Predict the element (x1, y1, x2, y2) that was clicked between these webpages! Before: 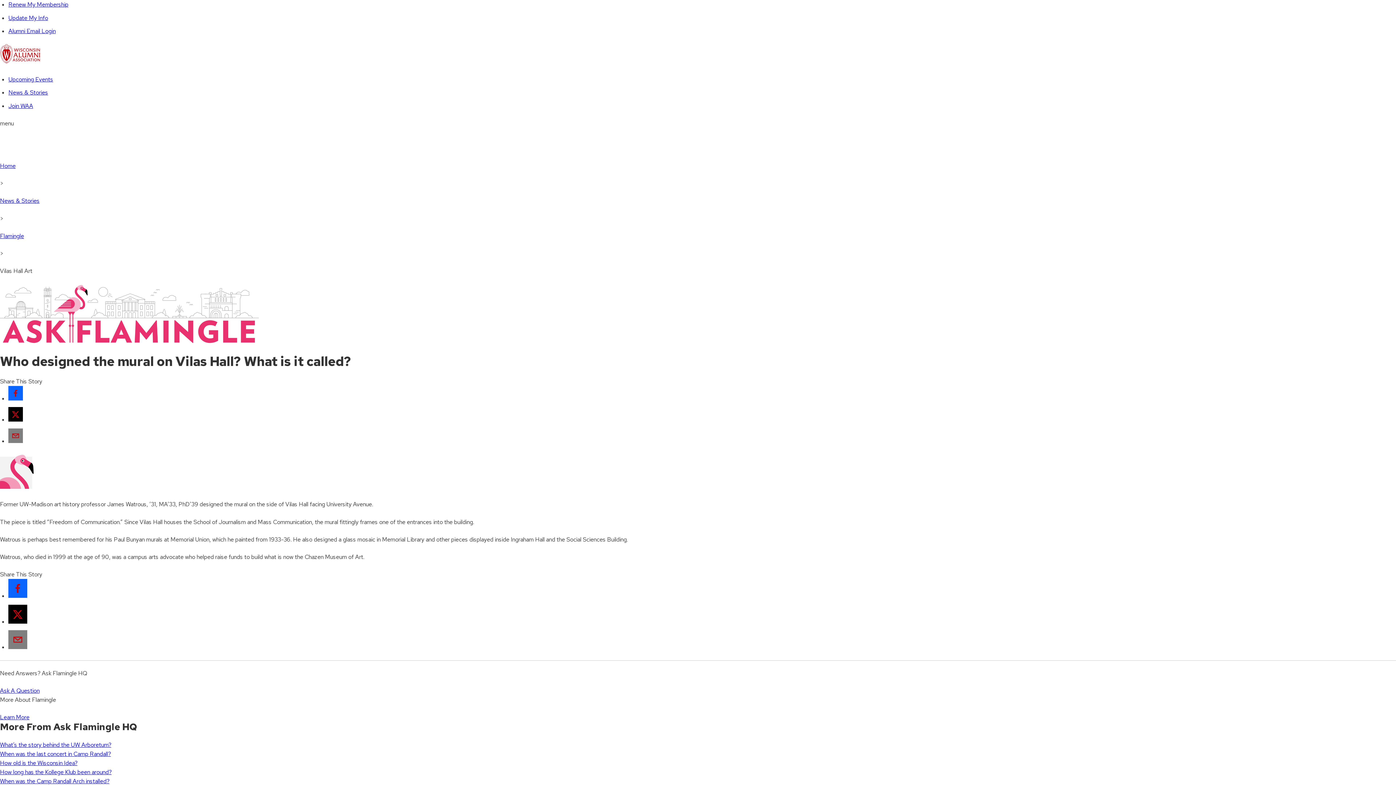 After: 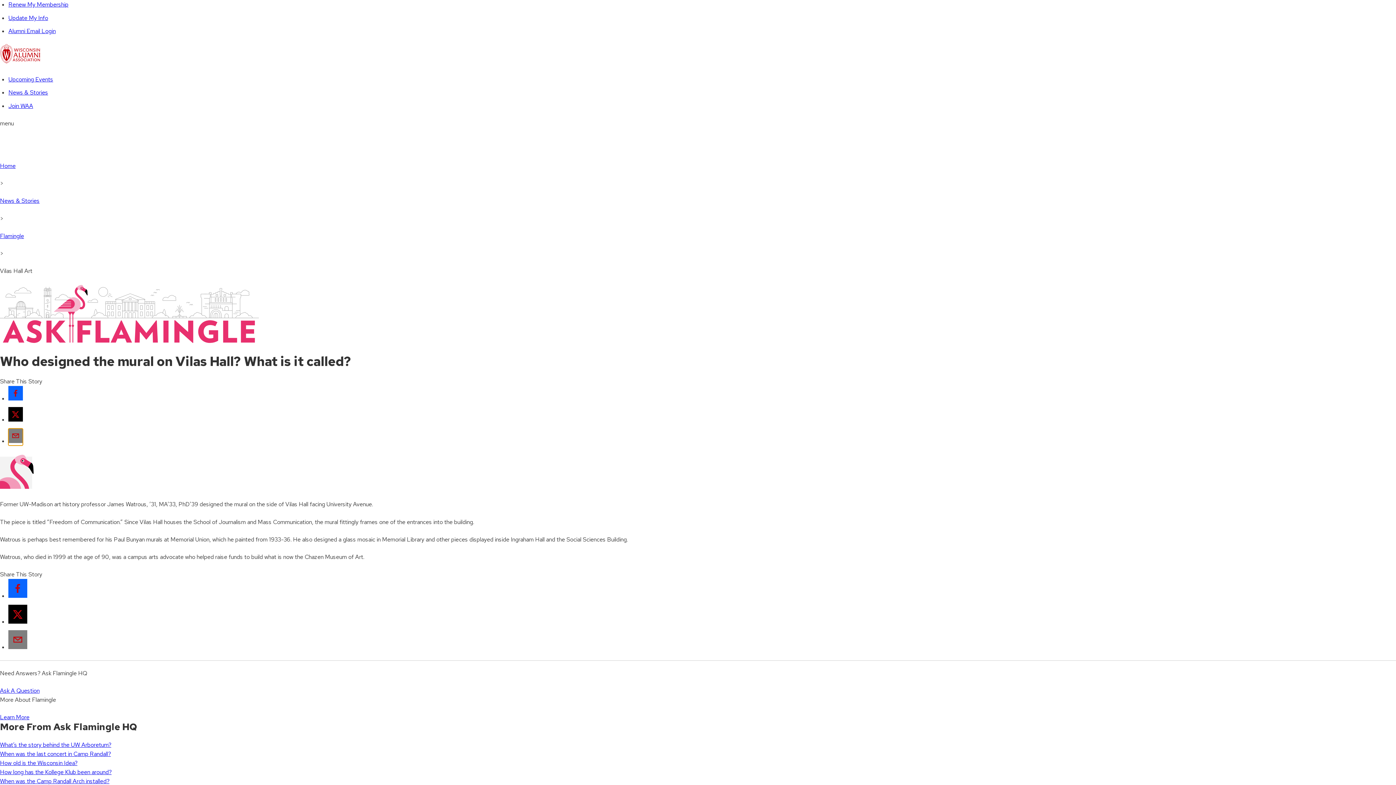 Action: bbox: (8, 428, 22, 445)